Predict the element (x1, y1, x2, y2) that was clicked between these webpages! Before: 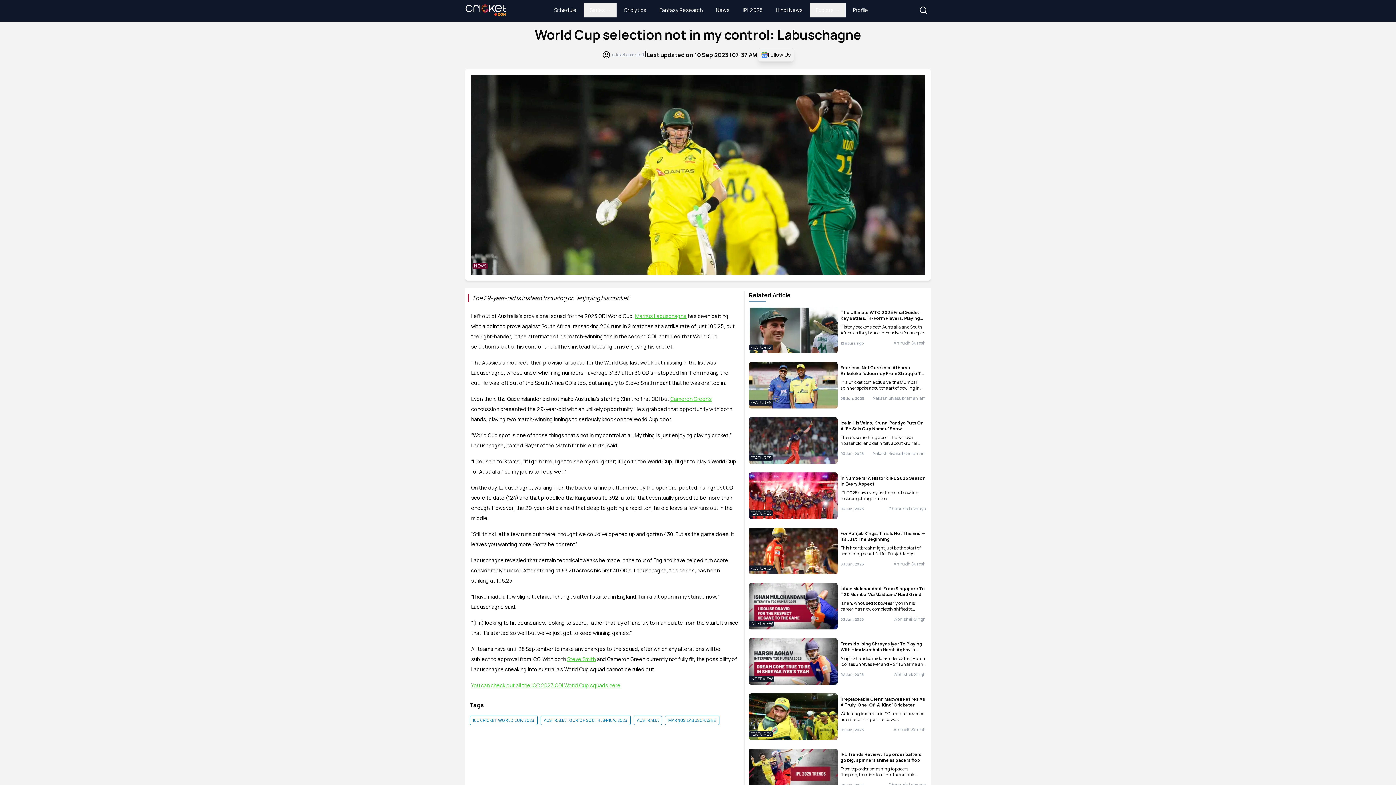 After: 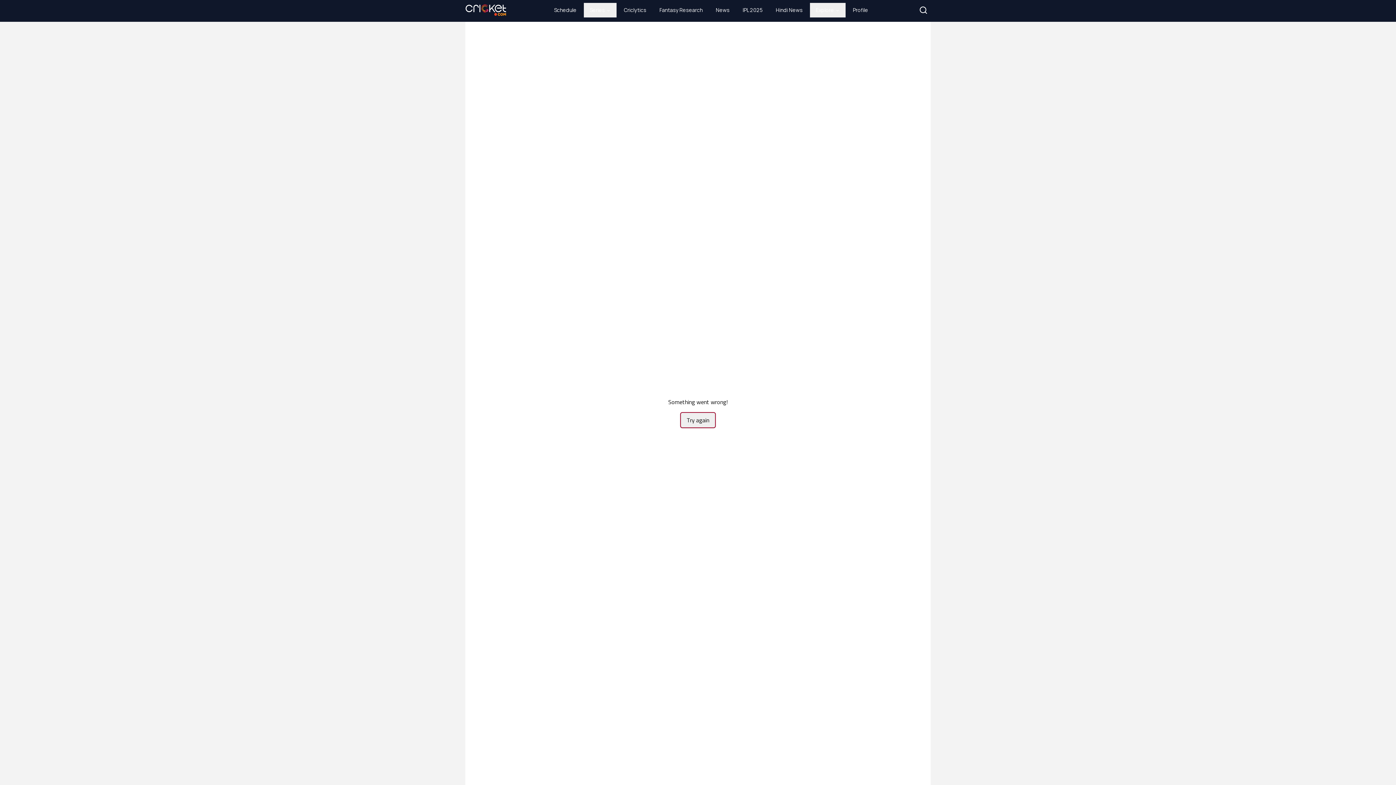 Action: bbox: (633, 716, 662, 725) label: AUSTRALIA